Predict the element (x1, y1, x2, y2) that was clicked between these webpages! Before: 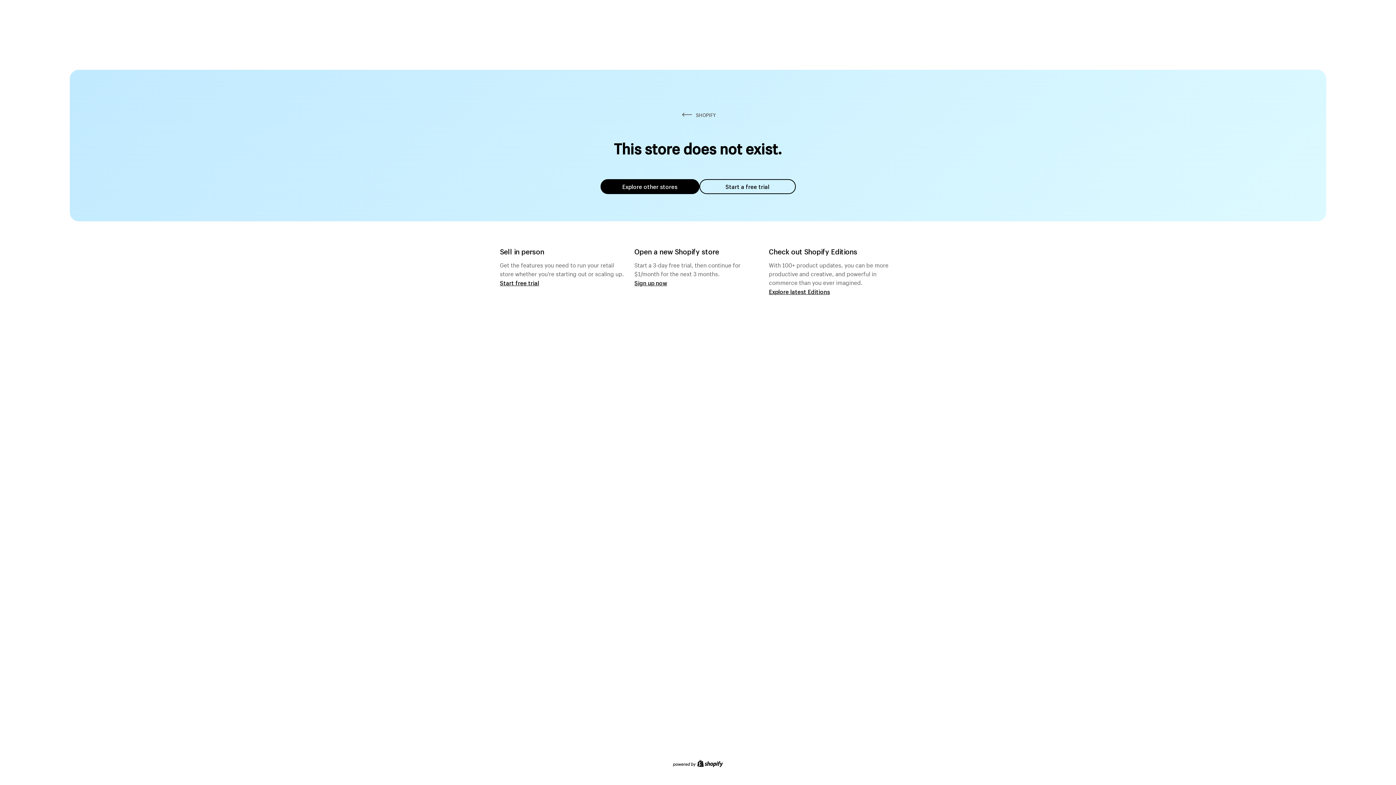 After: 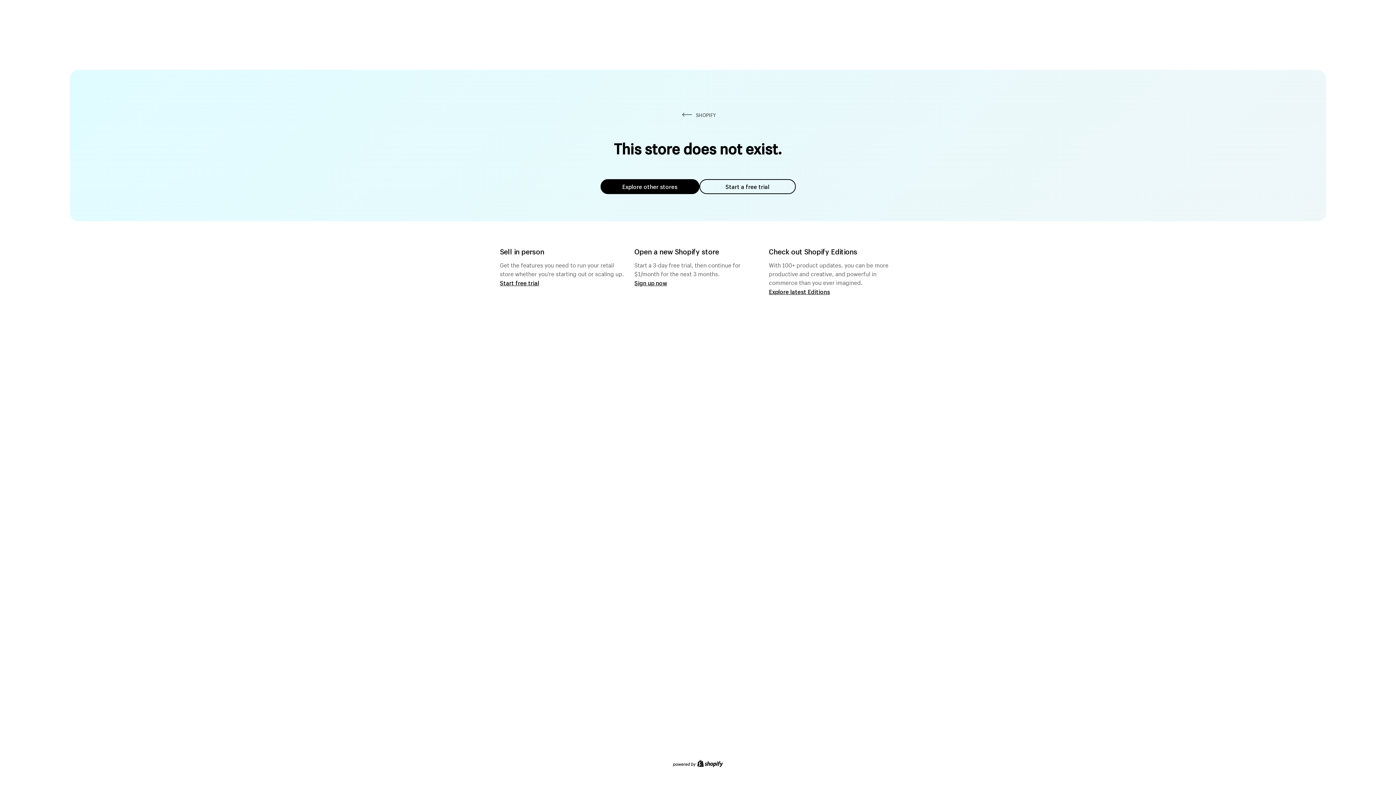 Action: bbox: (600, 179, 699, 194) label: Explore other stores